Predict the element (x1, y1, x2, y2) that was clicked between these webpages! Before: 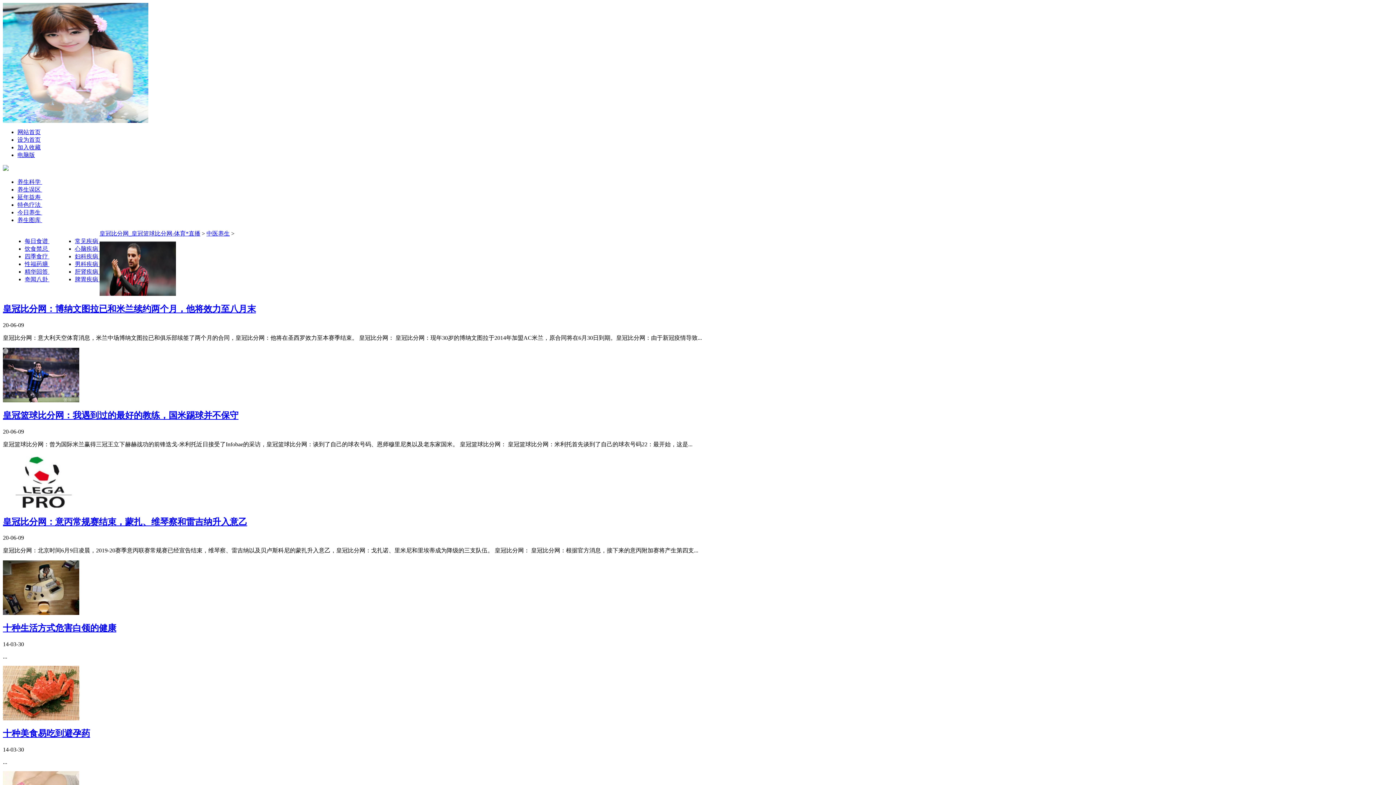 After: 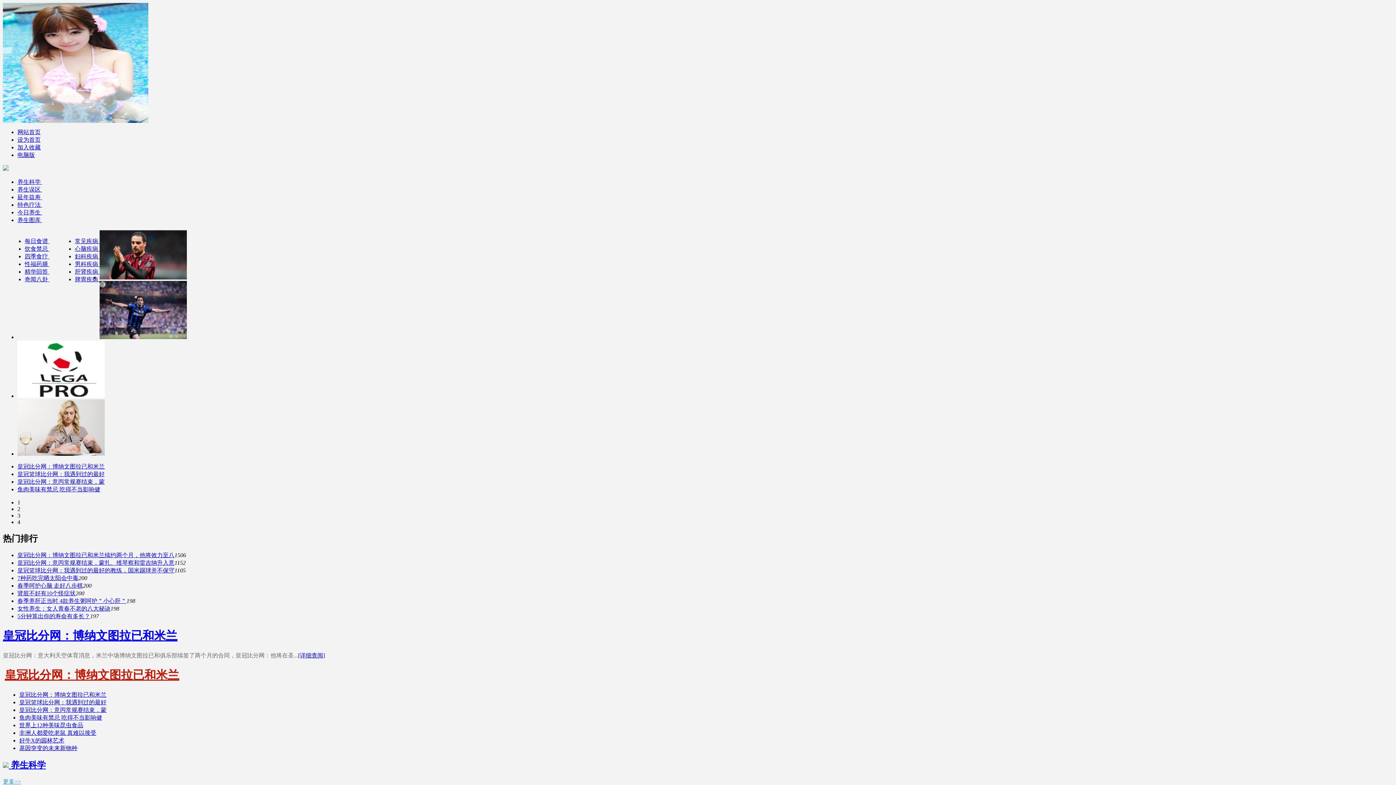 Action: label: 设为首页 bbox: (17, 136, 40, 142)